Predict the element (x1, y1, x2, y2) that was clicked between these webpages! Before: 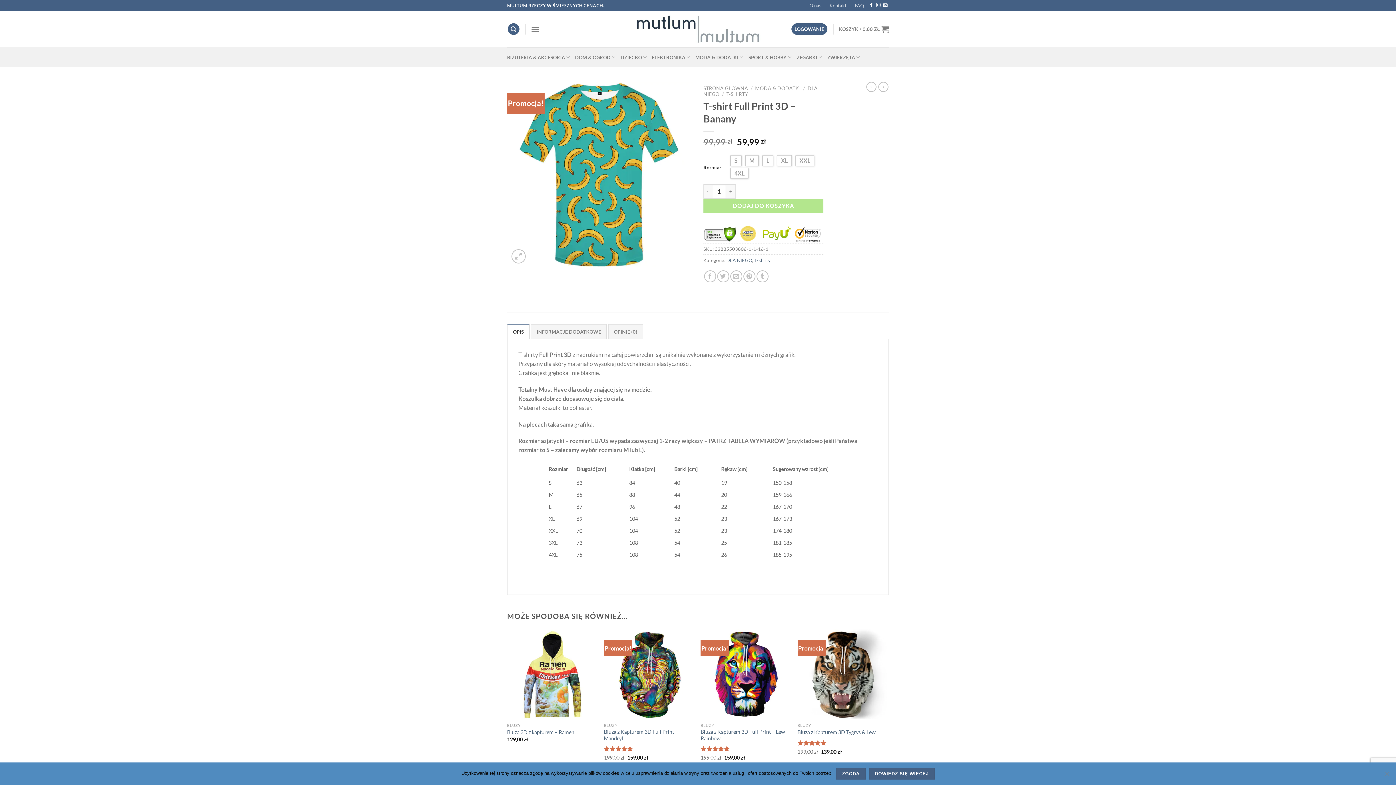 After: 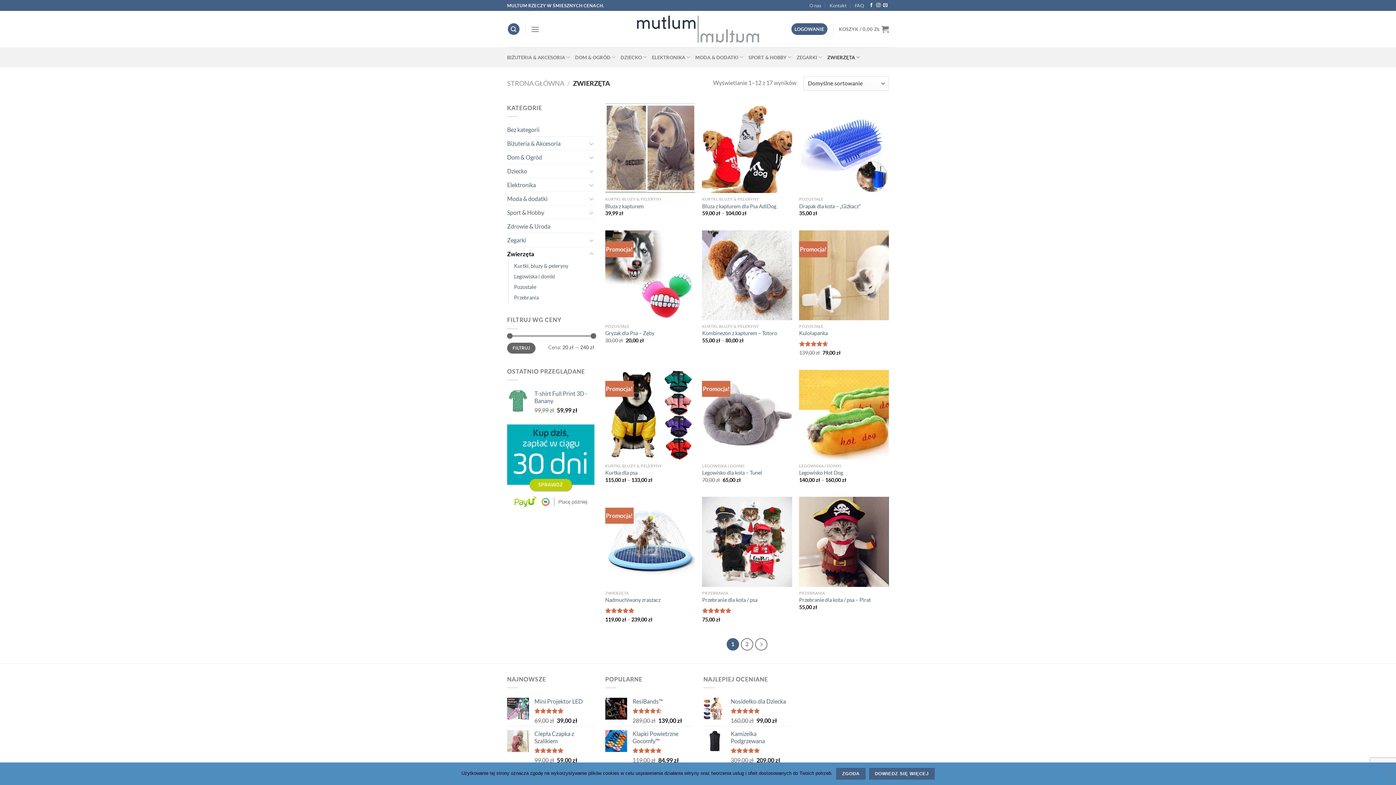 Action: label: ZWIERZĘTA bbox: (827, 50, 860, 64)